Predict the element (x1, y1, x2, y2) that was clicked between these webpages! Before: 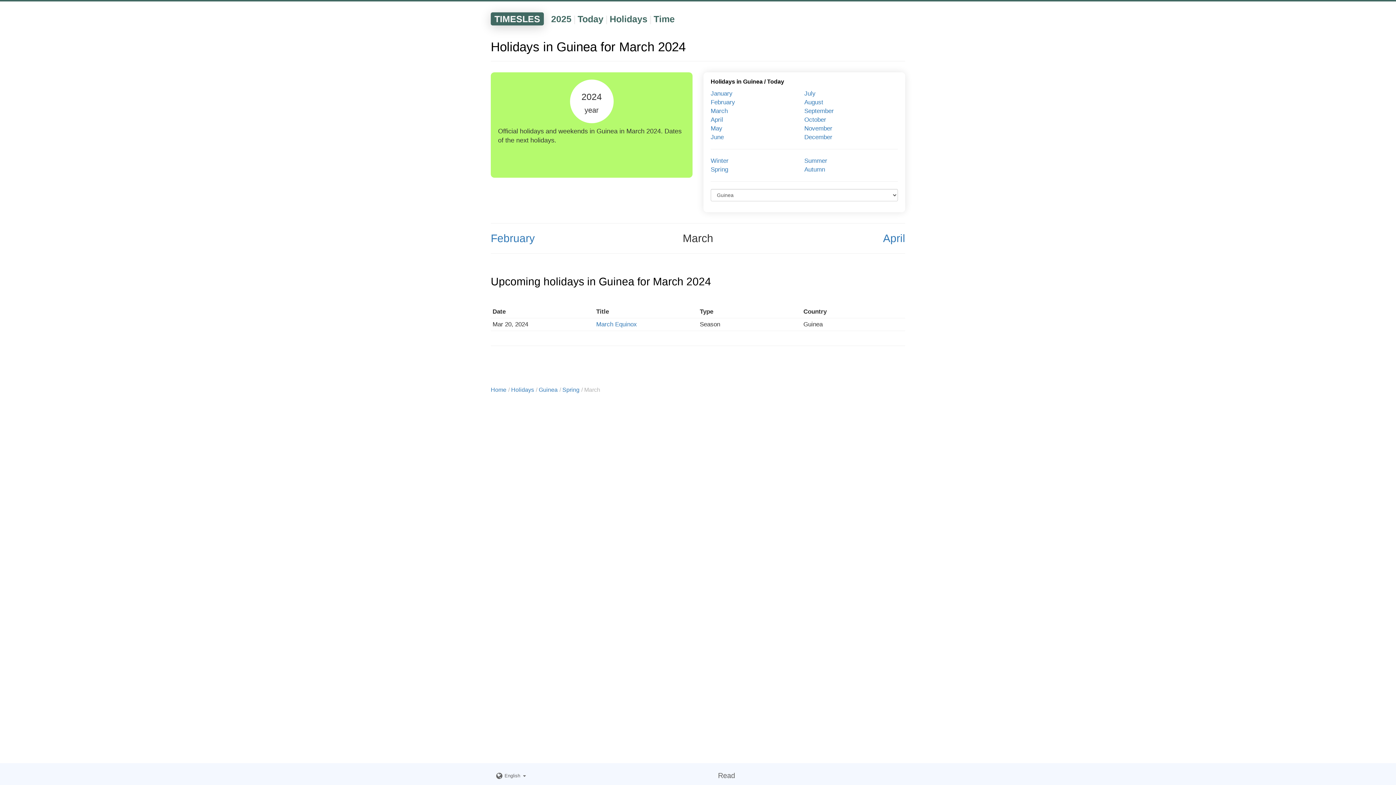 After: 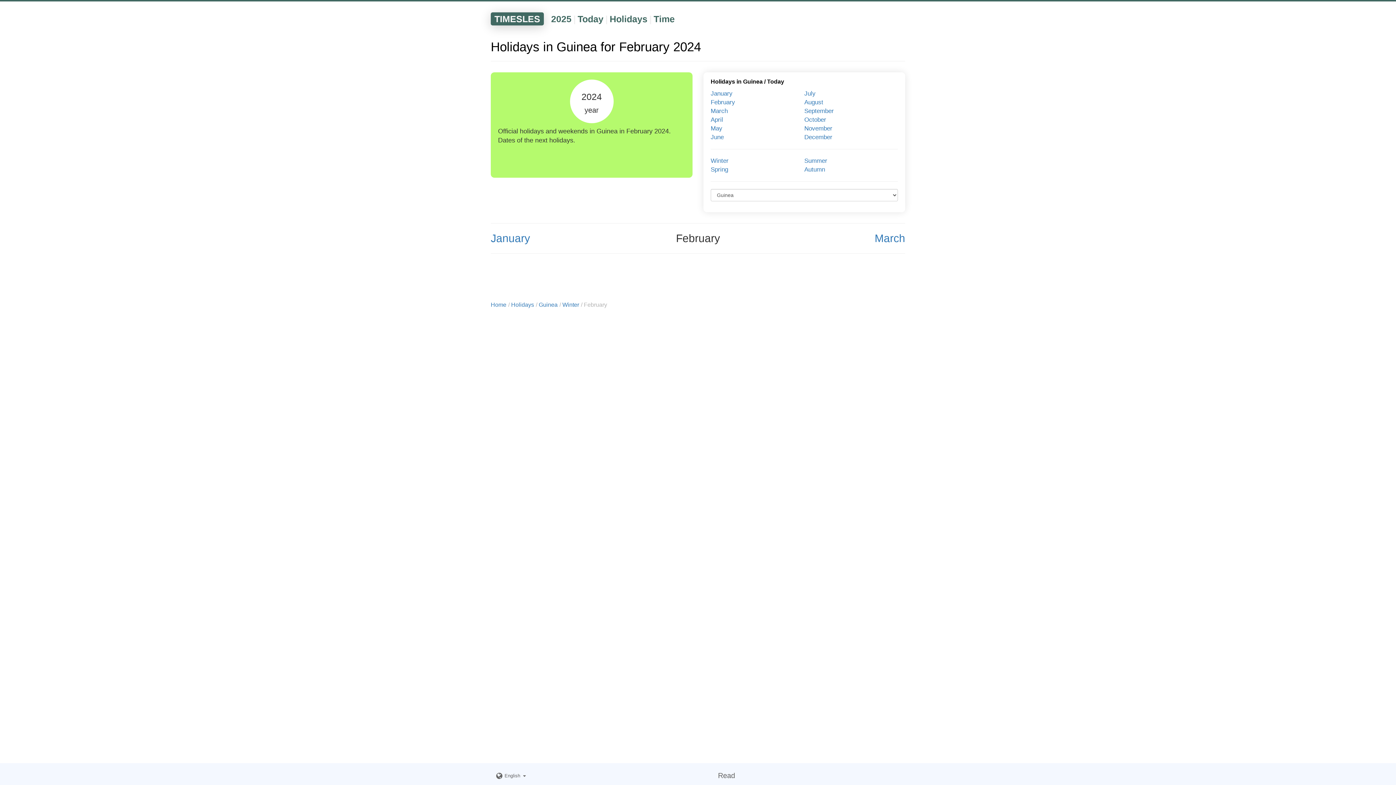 Action: label: February bbox: (490, 232, 534, 244)